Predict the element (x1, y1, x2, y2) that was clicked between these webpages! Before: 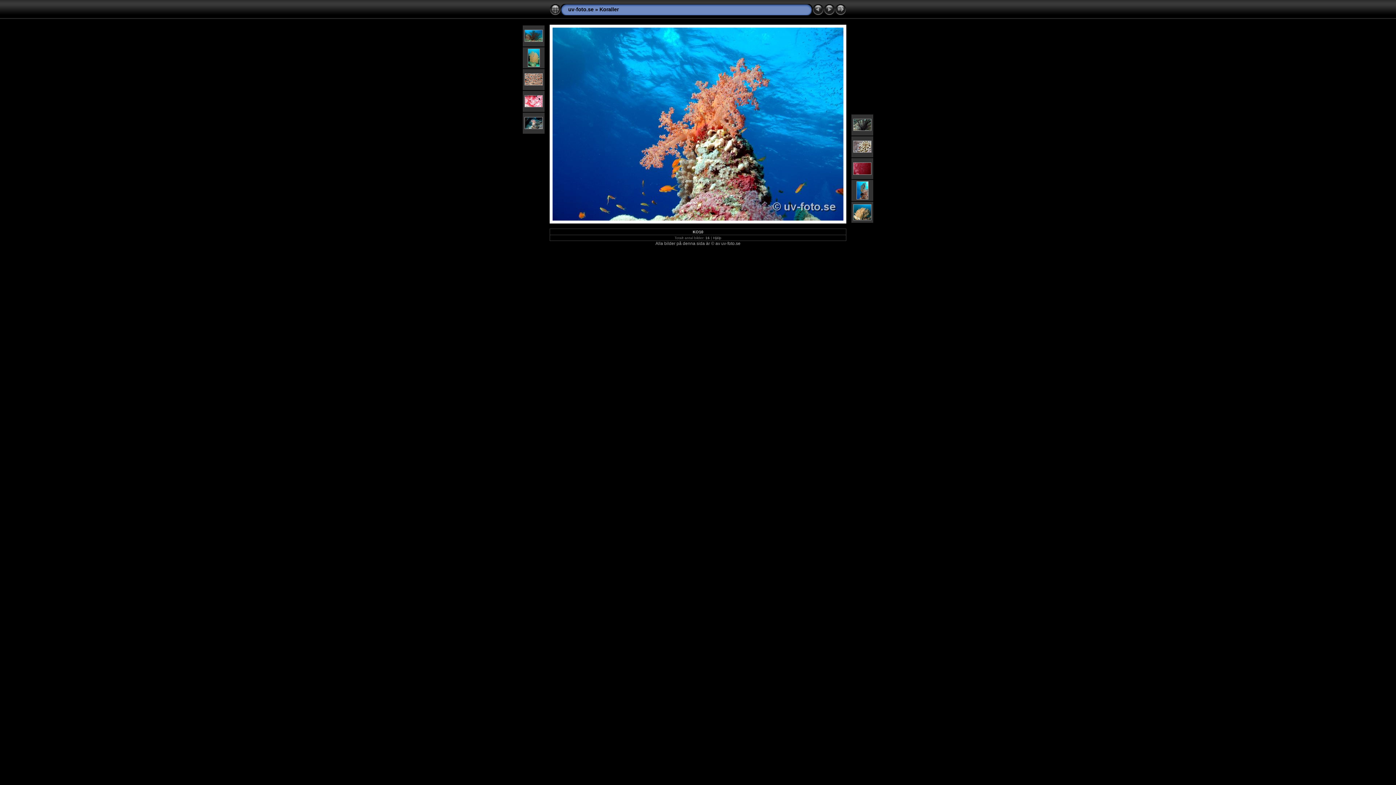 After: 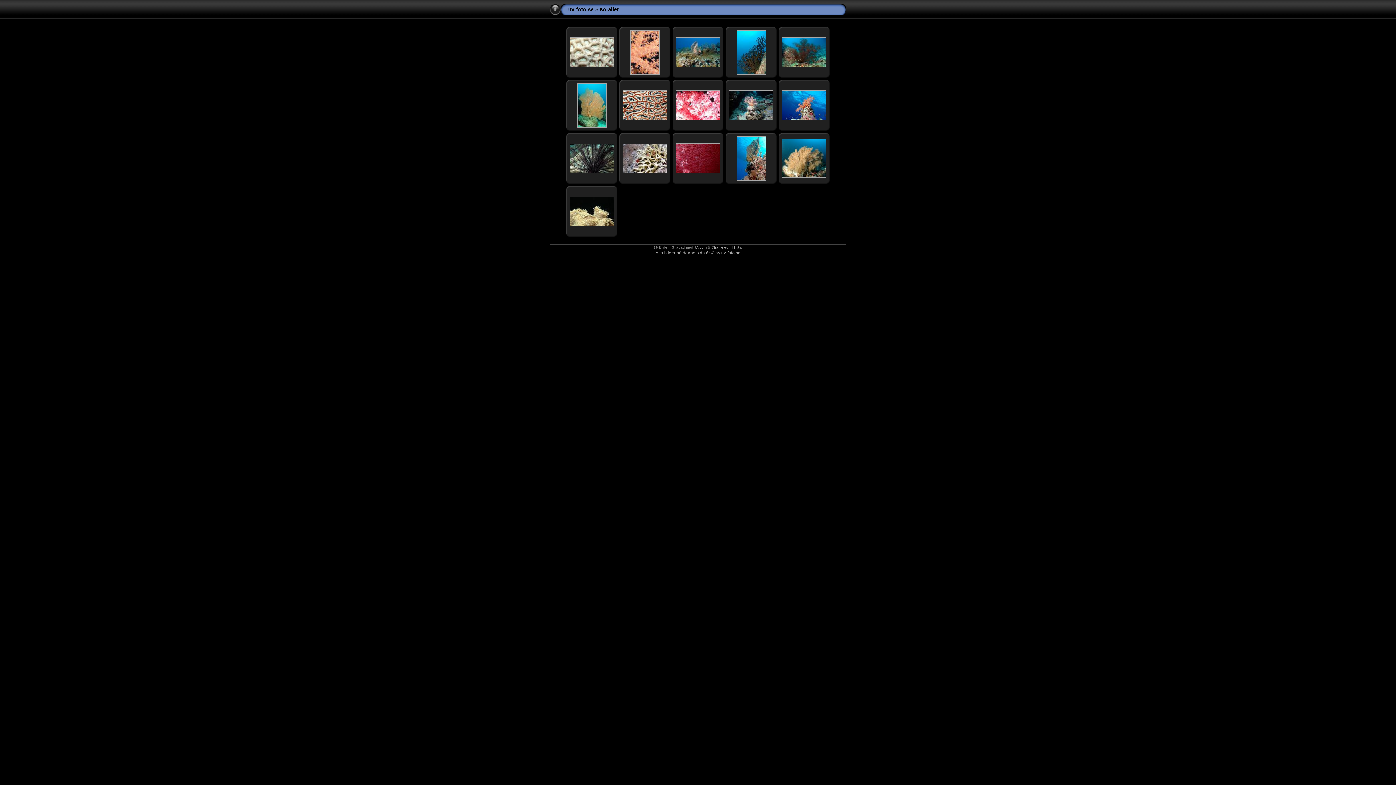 Action: bbox: (599, 6, 618, 12) label: Koraller